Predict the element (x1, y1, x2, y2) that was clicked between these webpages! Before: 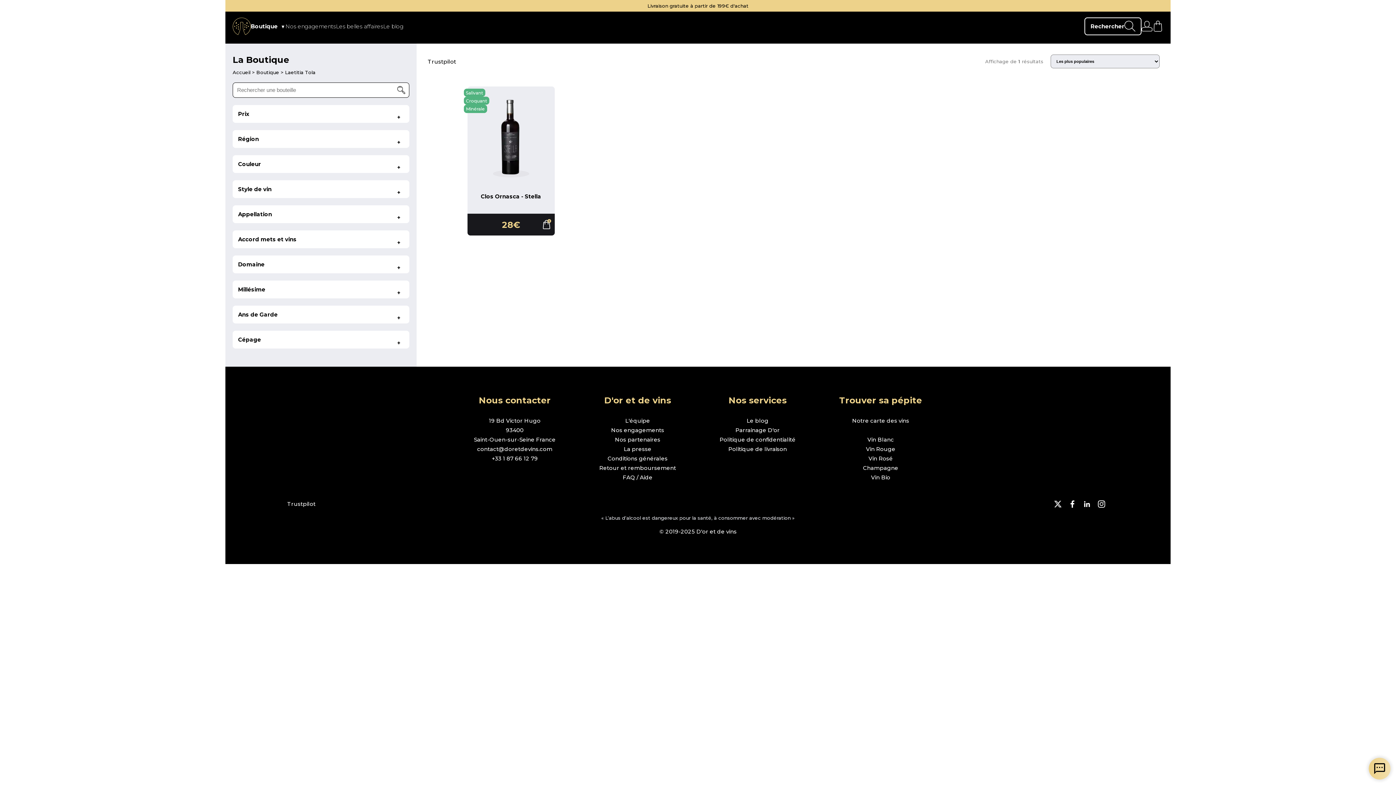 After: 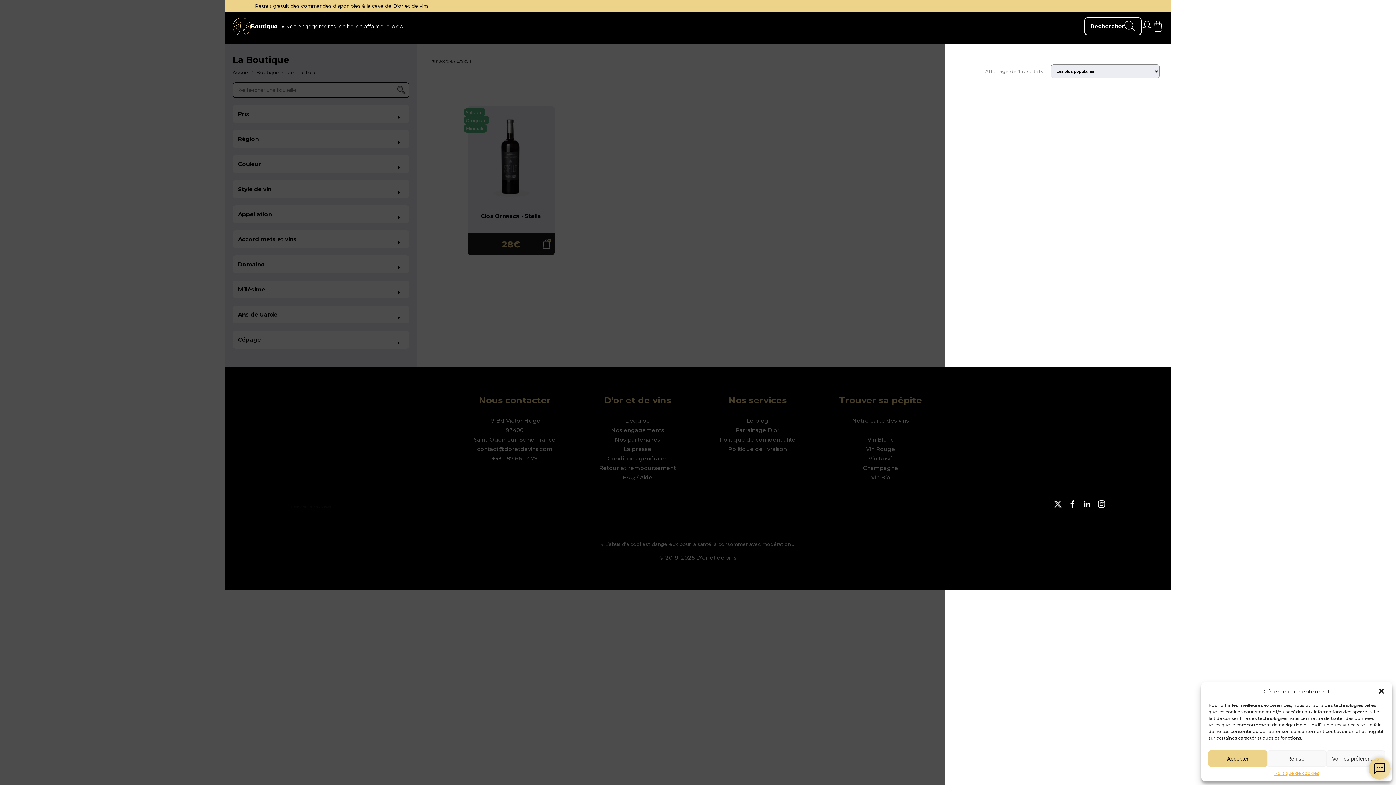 Action: bbox: (1080, 500, 1094, 507)